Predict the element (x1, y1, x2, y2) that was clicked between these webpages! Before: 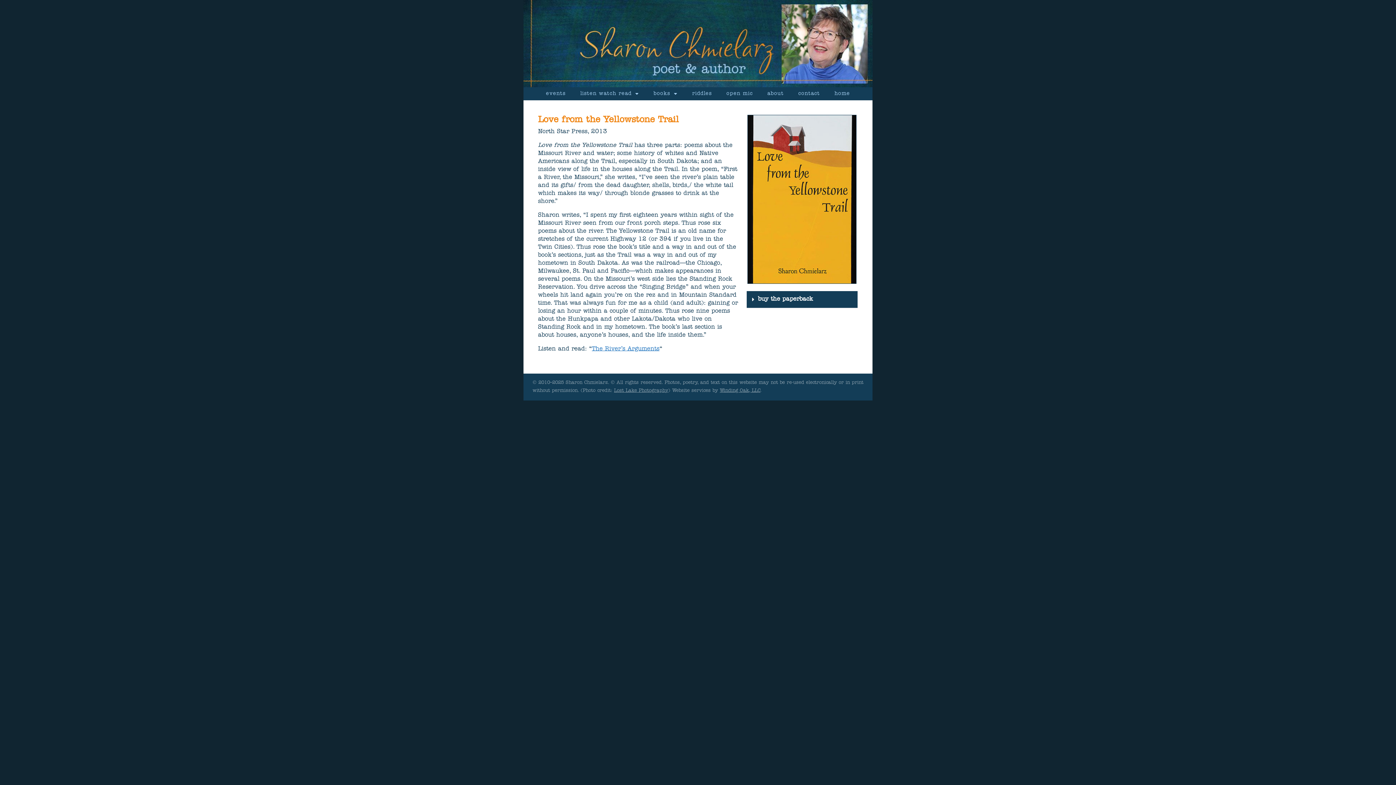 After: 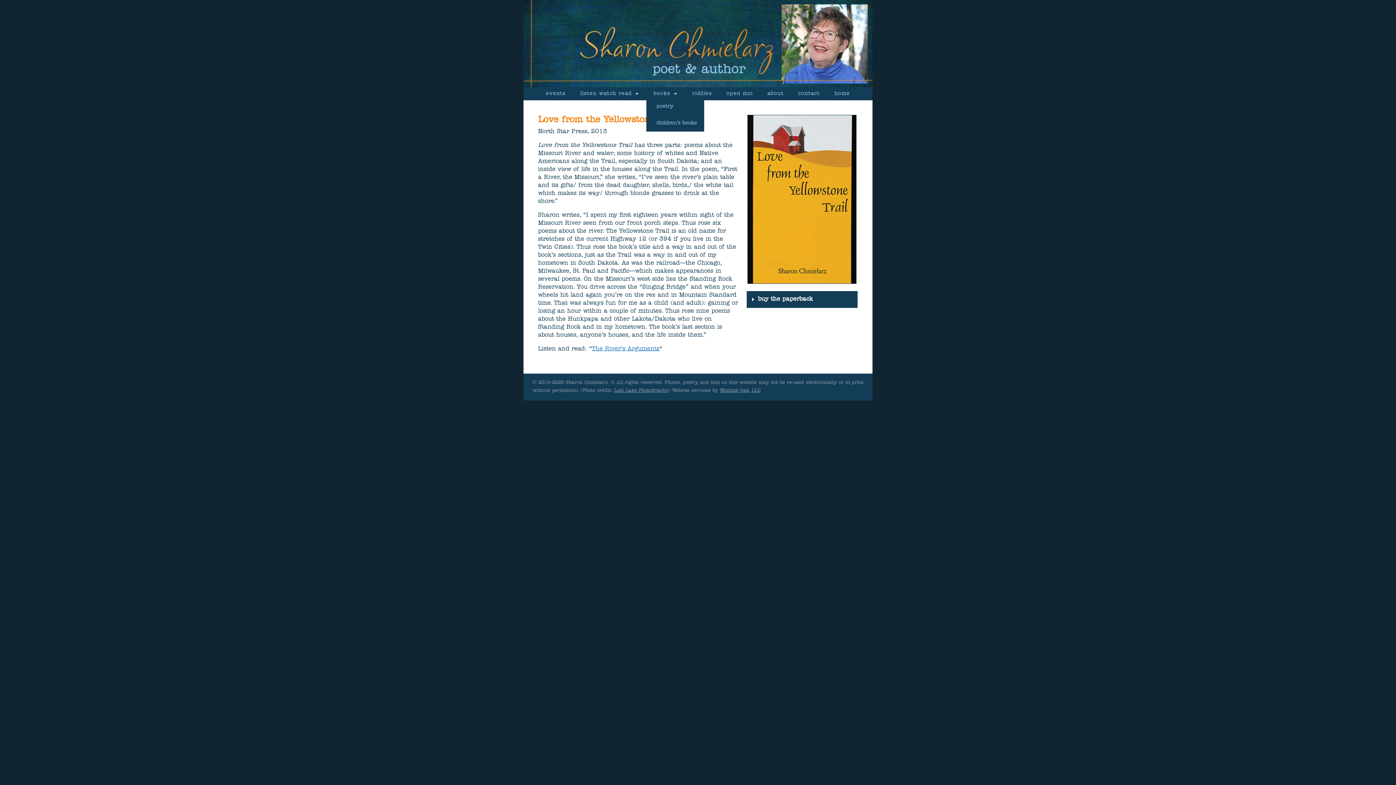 Action: bbox: (646, 89, 685, 98) label: books